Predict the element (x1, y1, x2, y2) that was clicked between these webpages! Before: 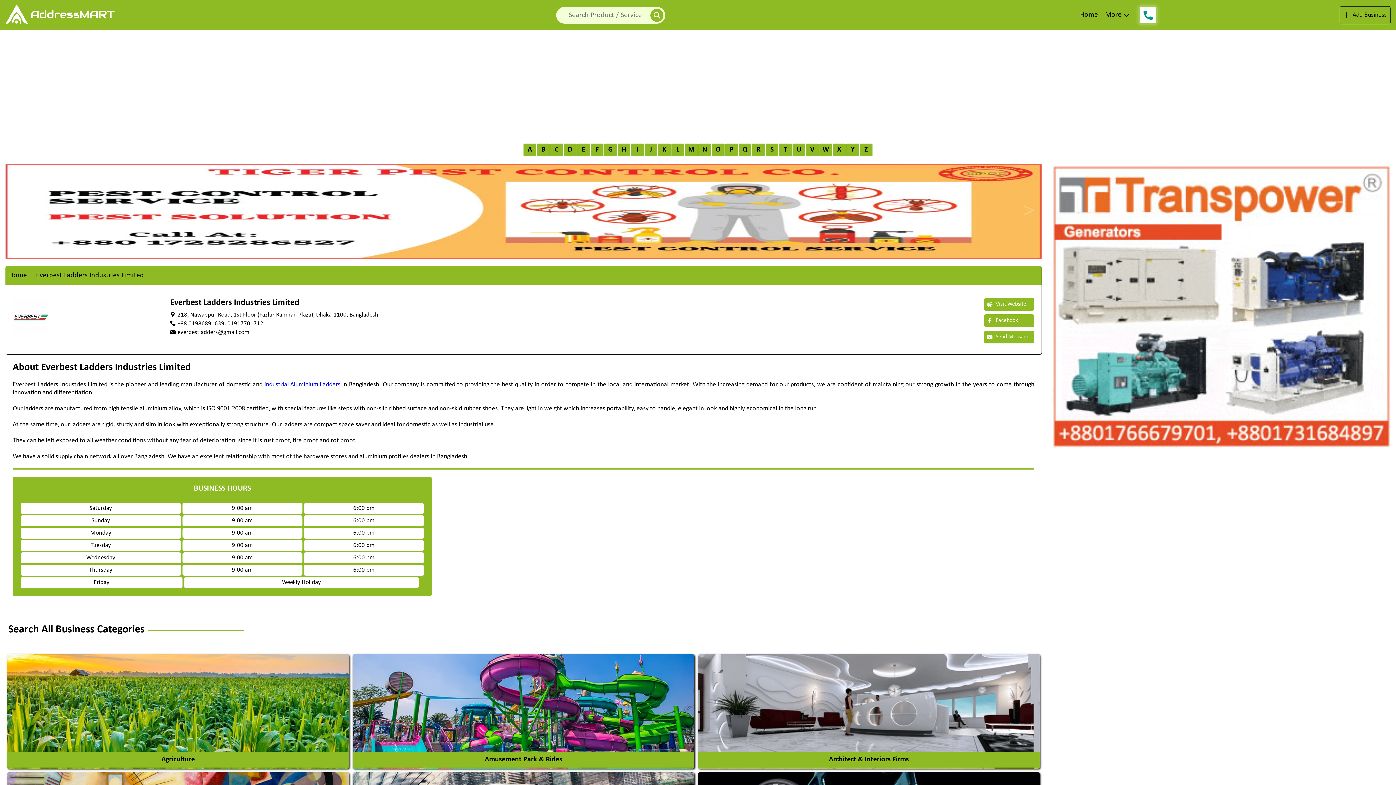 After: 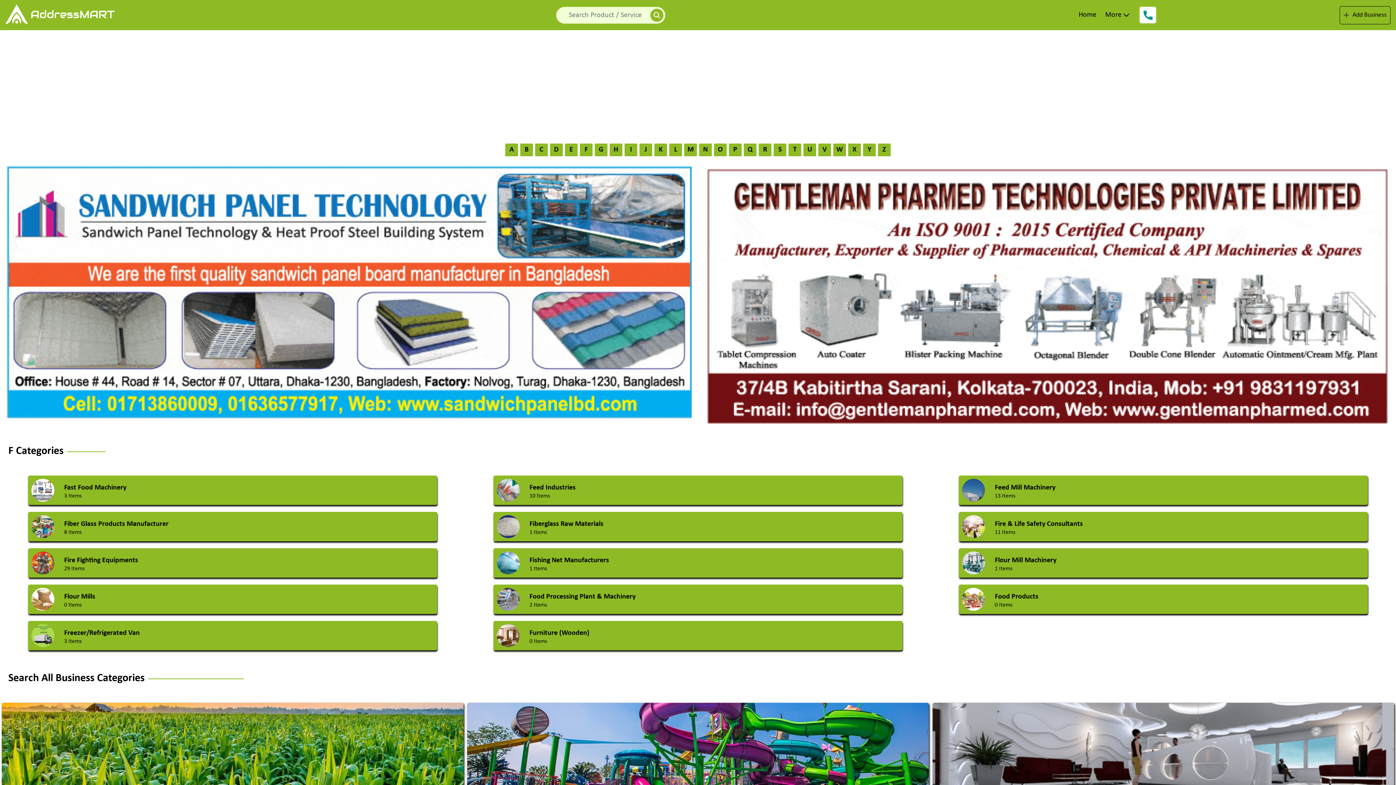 Action: bbox: (590, 143, 603, 156) label: F